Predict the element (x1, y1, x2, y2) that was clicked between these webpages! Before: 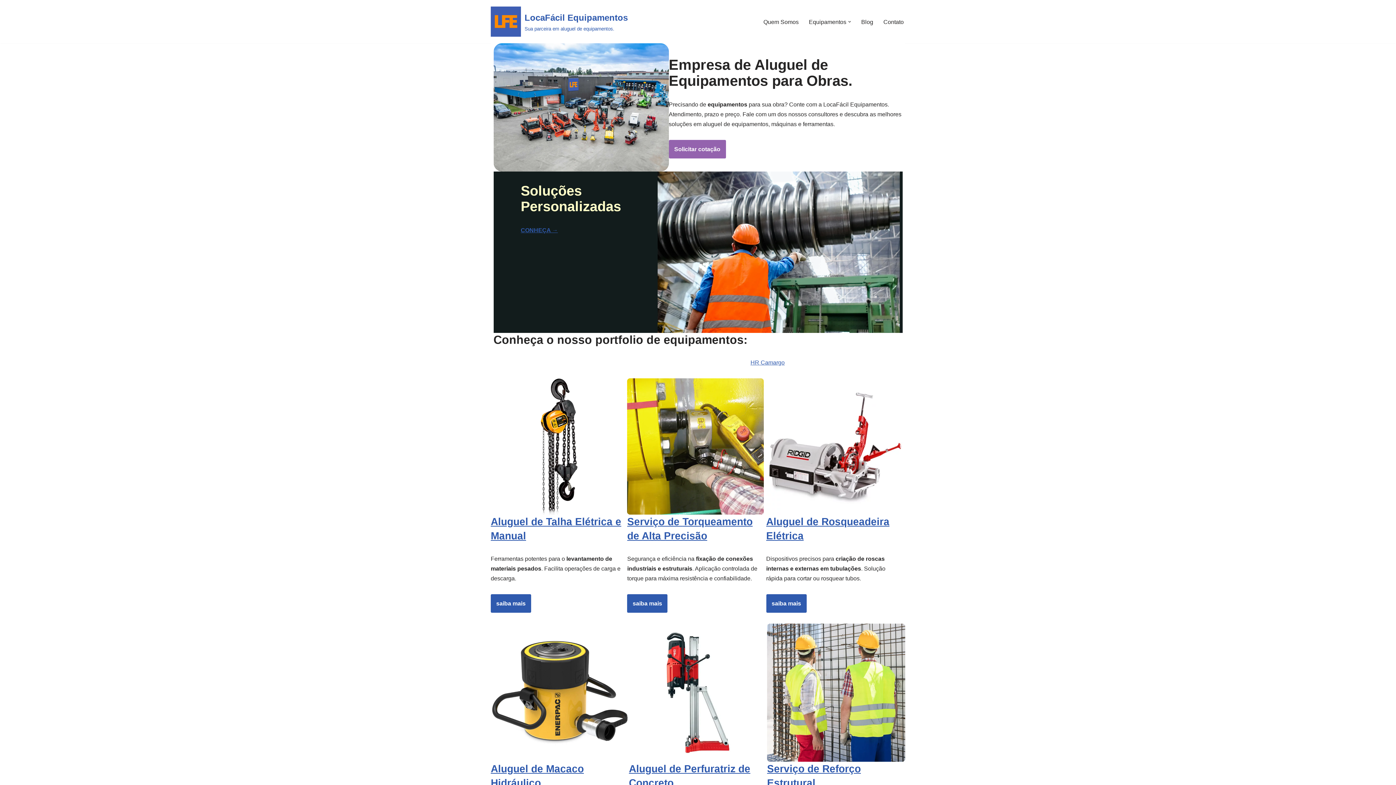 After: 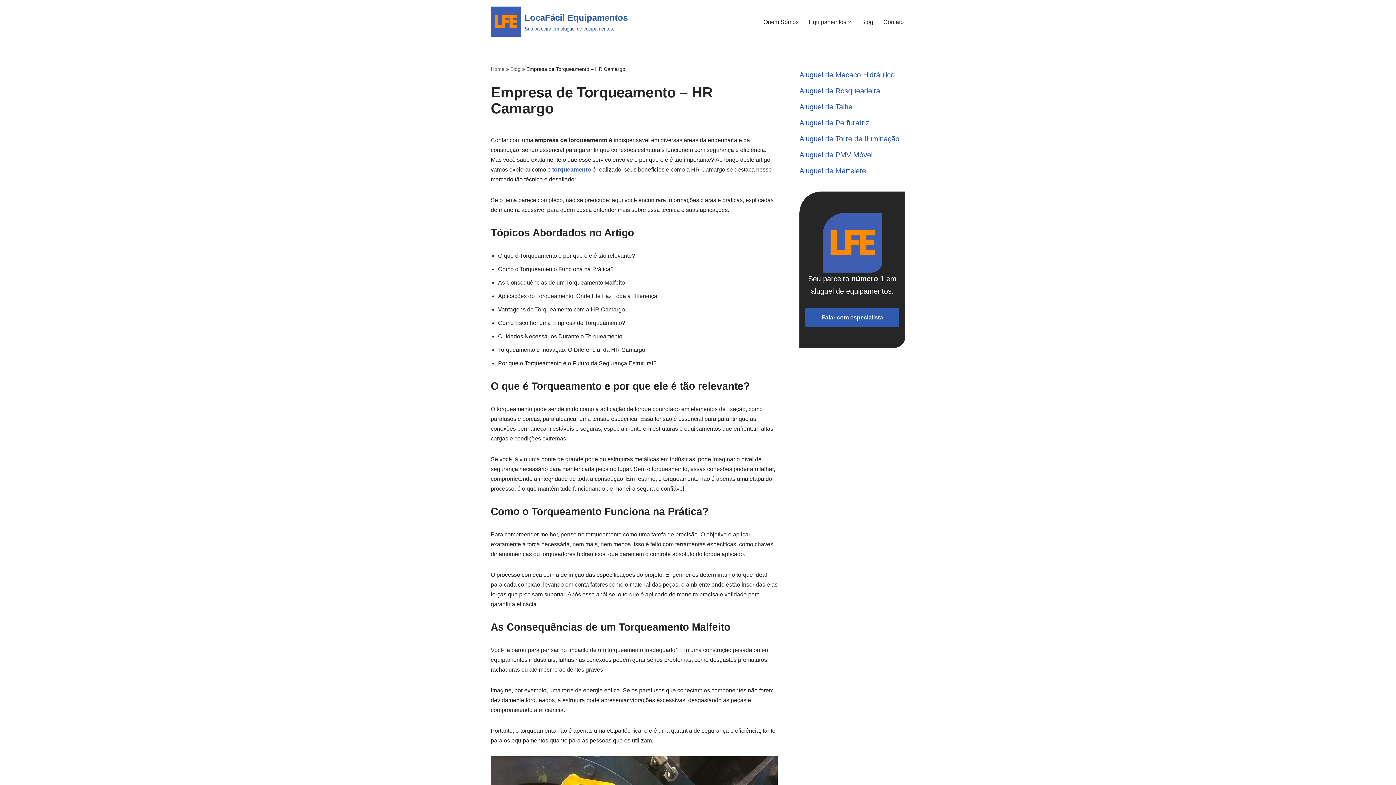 Action: bbox: (627, 594, 667, 613) label: saiba mais